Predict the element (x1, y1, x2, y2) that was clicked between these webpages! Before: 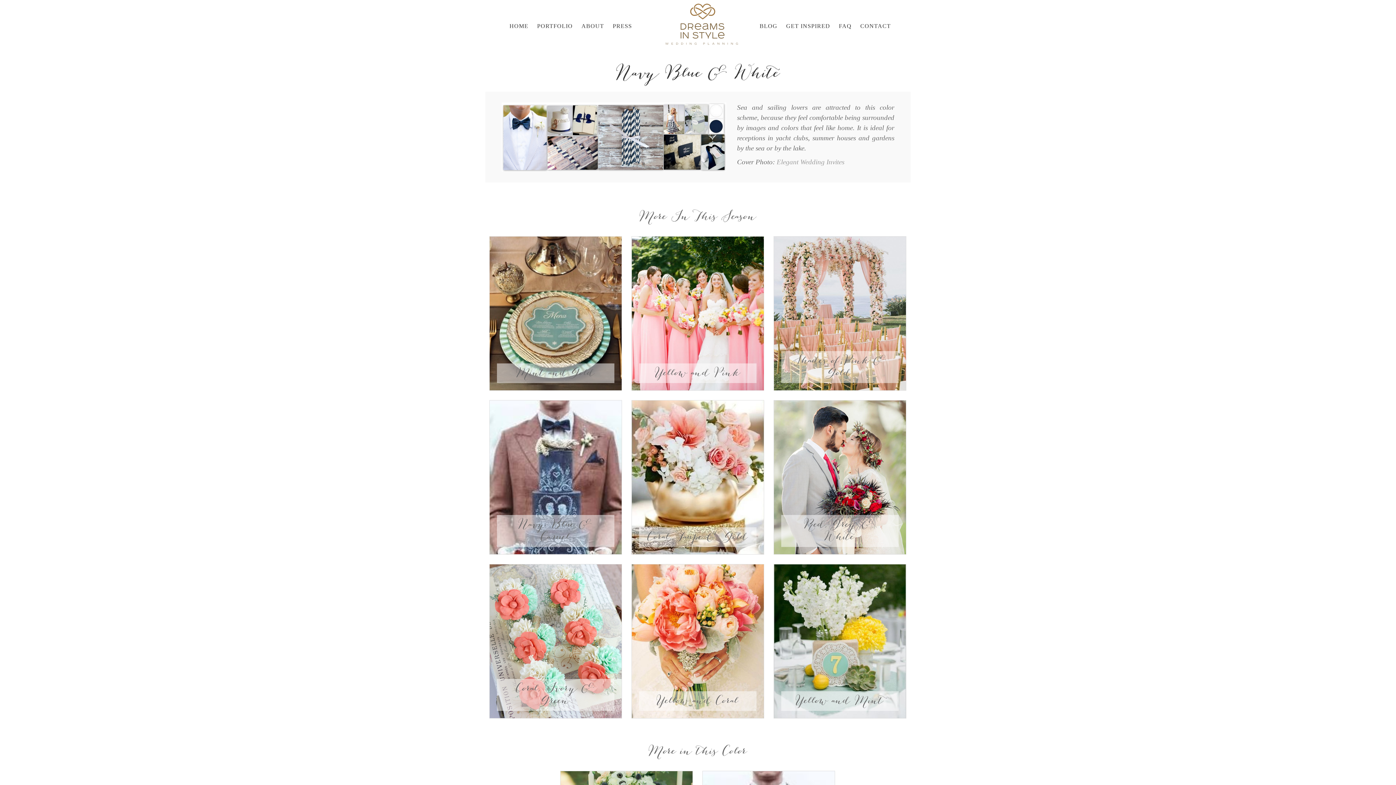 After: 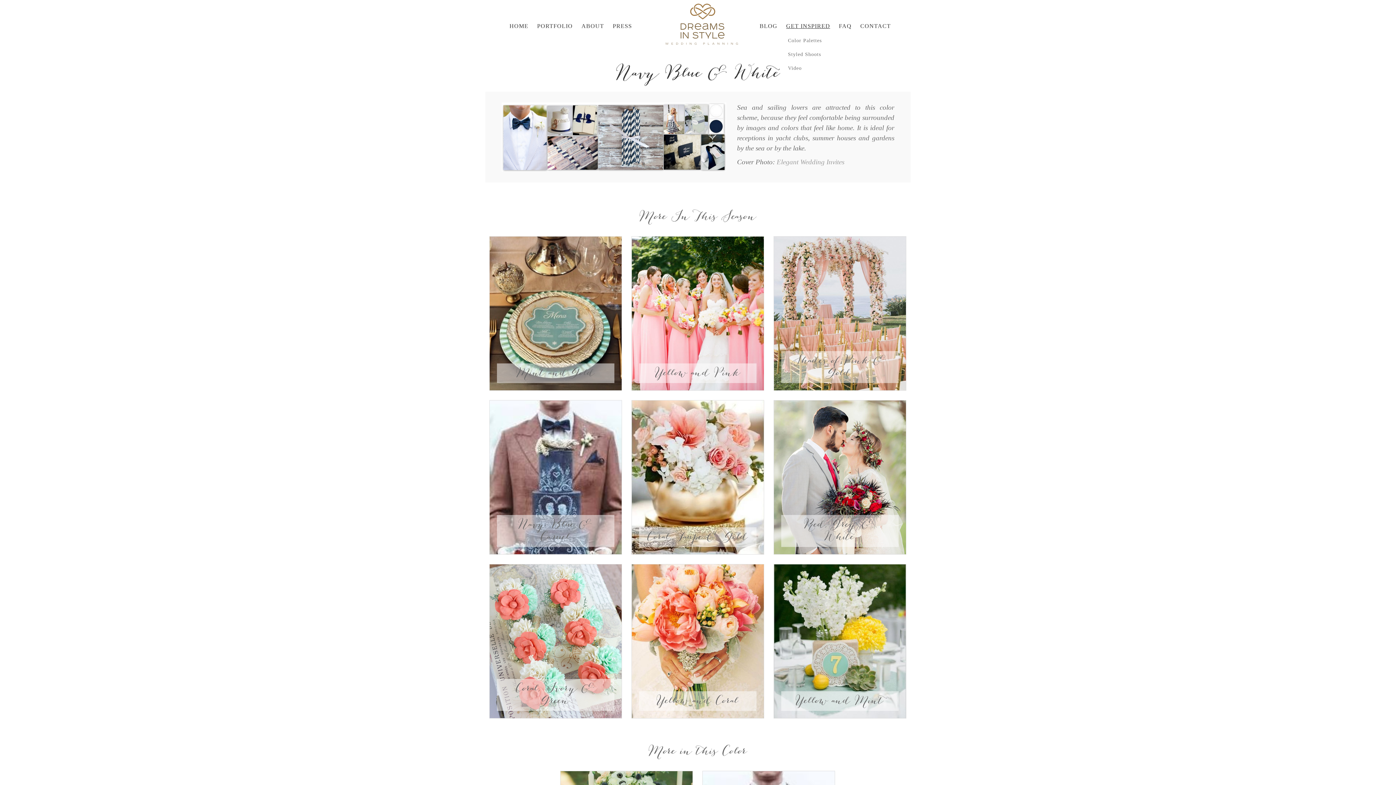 Action: bbox: (782, 20, 834, 32) label: GET INSPIRED